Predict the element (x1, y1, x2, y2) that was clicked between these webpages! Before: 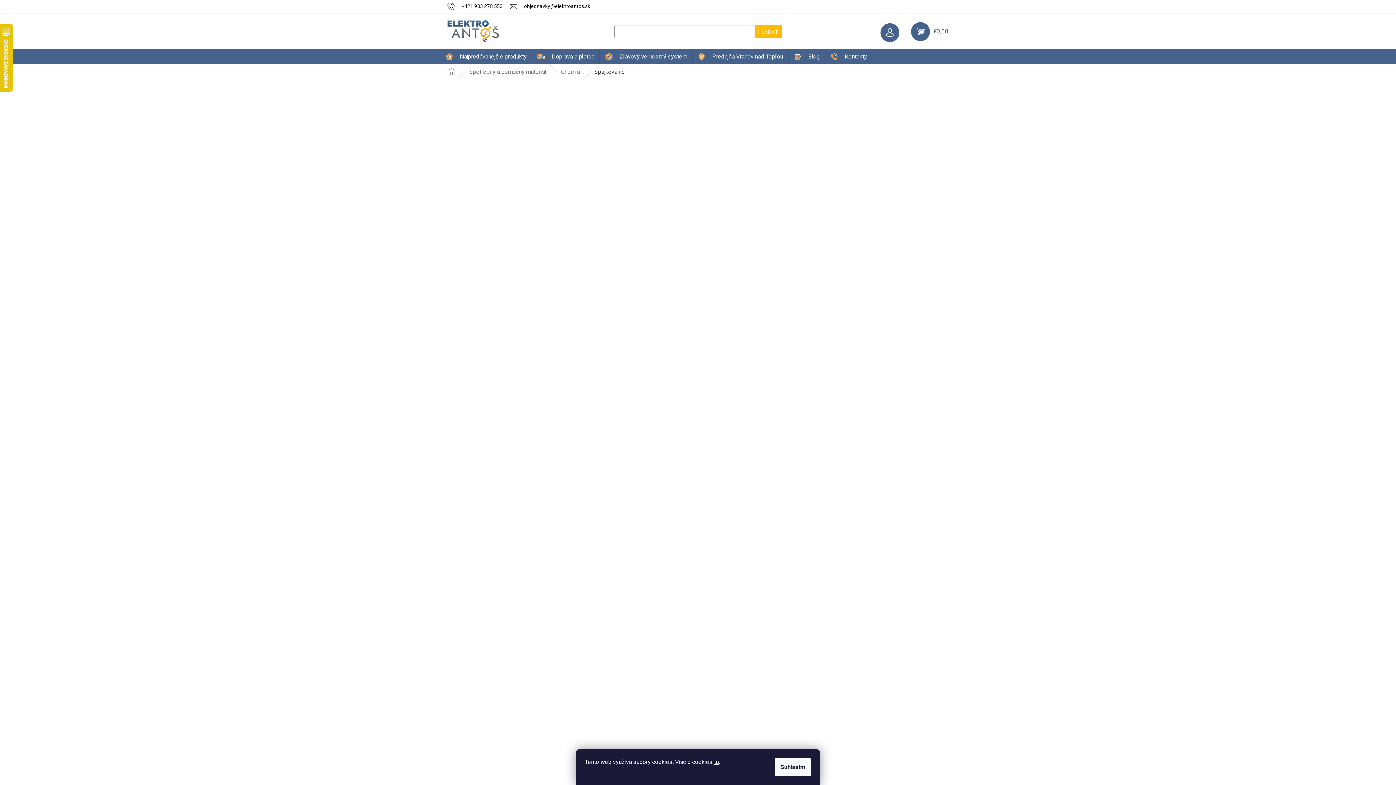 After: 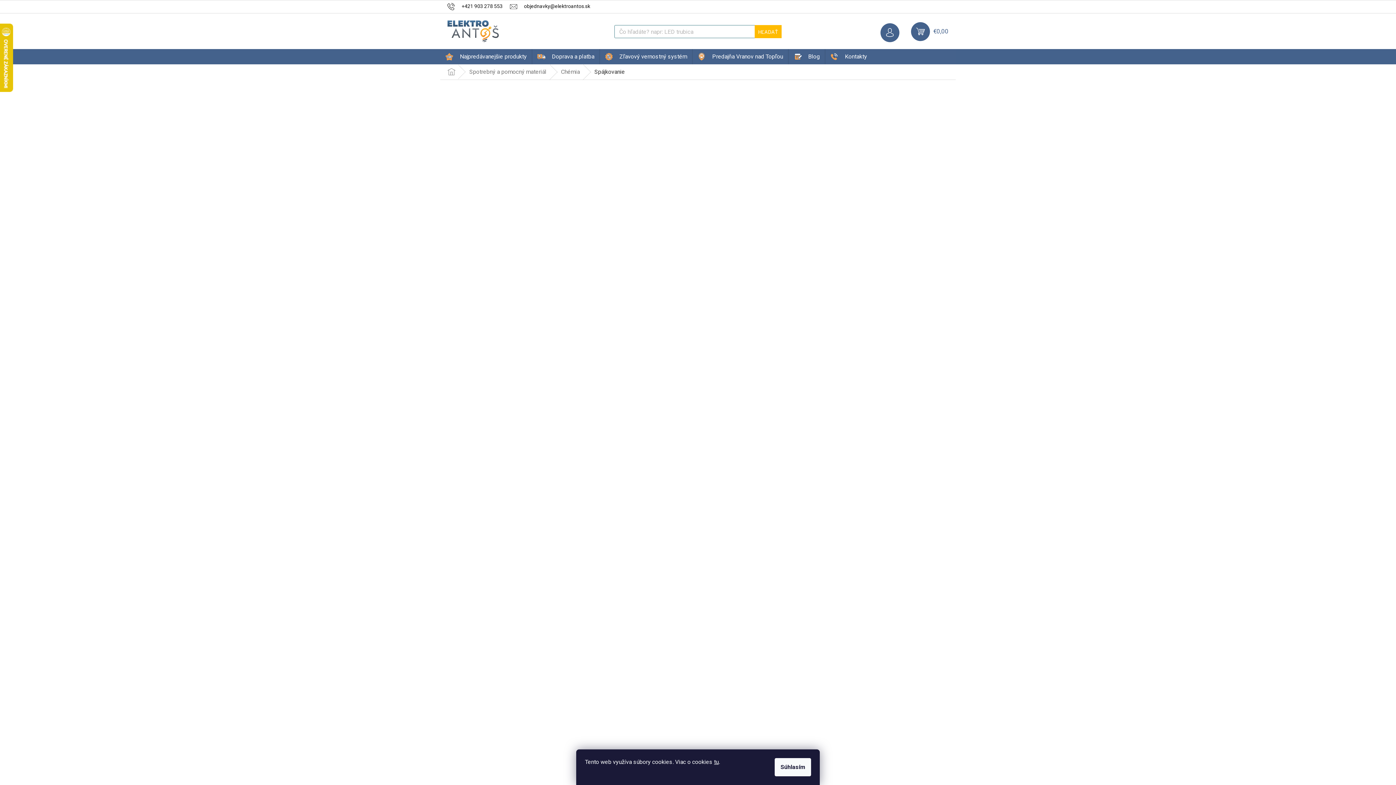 Action: label: HĽADAŤ bbox: (754, 25, 781, 38)